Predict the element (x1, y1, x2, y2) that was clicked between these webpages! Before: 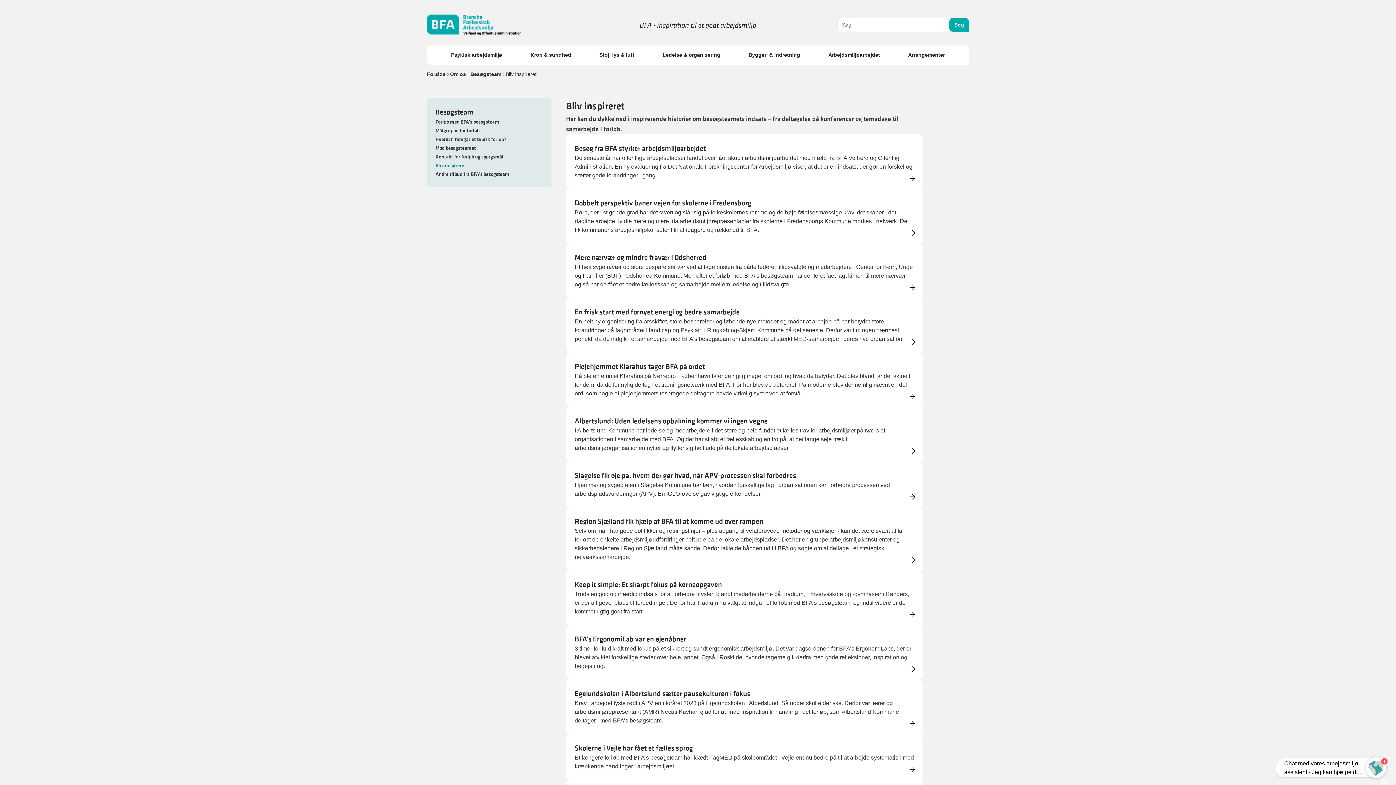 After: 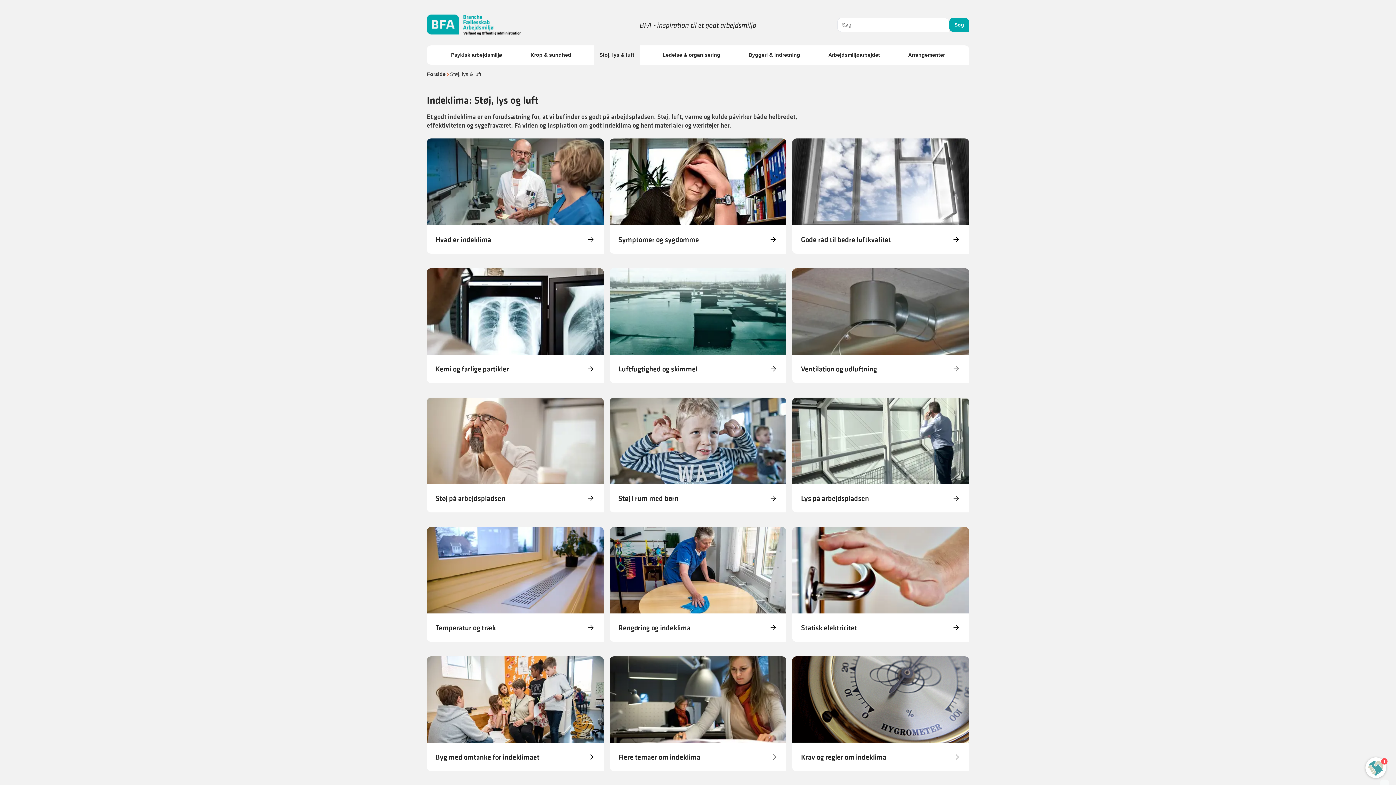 Action: label: Støj, lys & luft bbox: (599, 52, 634, 57)